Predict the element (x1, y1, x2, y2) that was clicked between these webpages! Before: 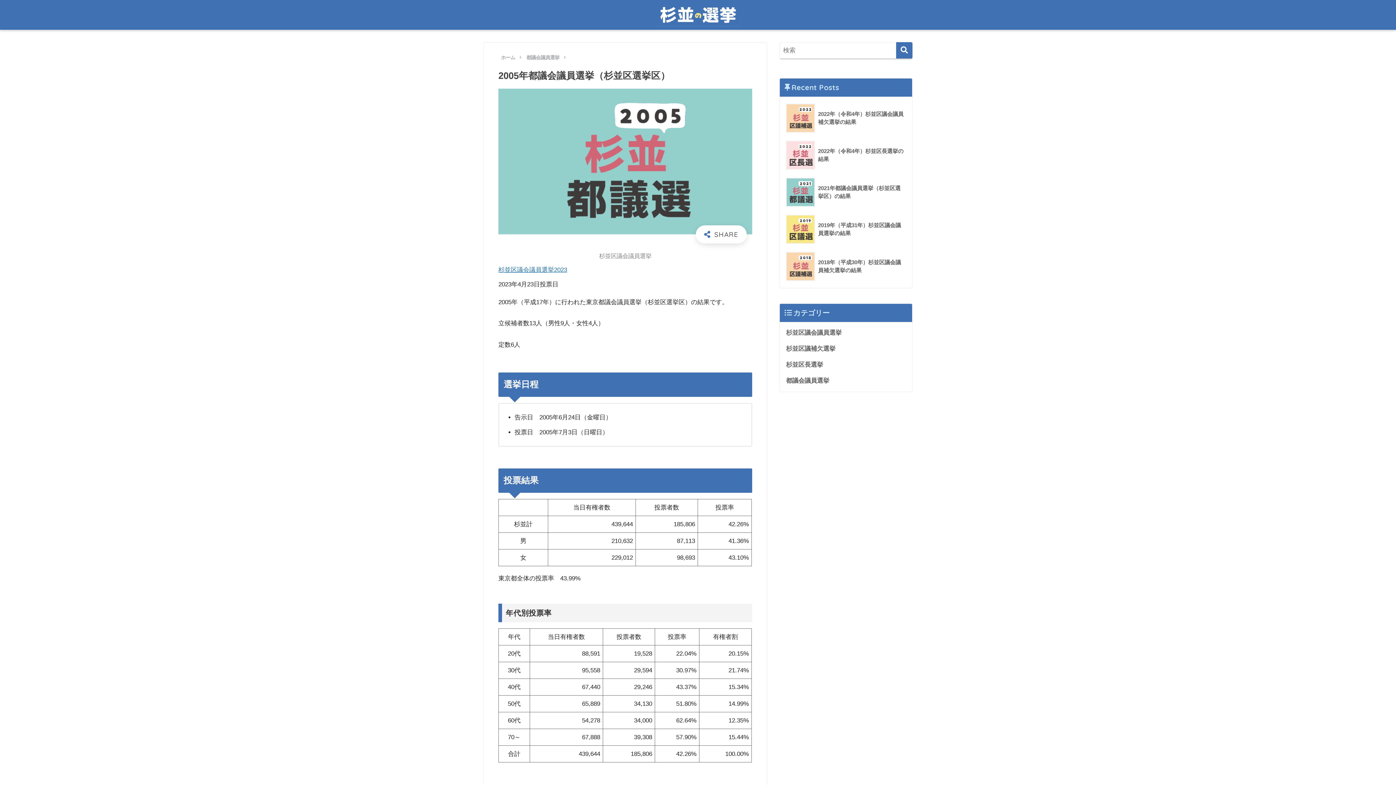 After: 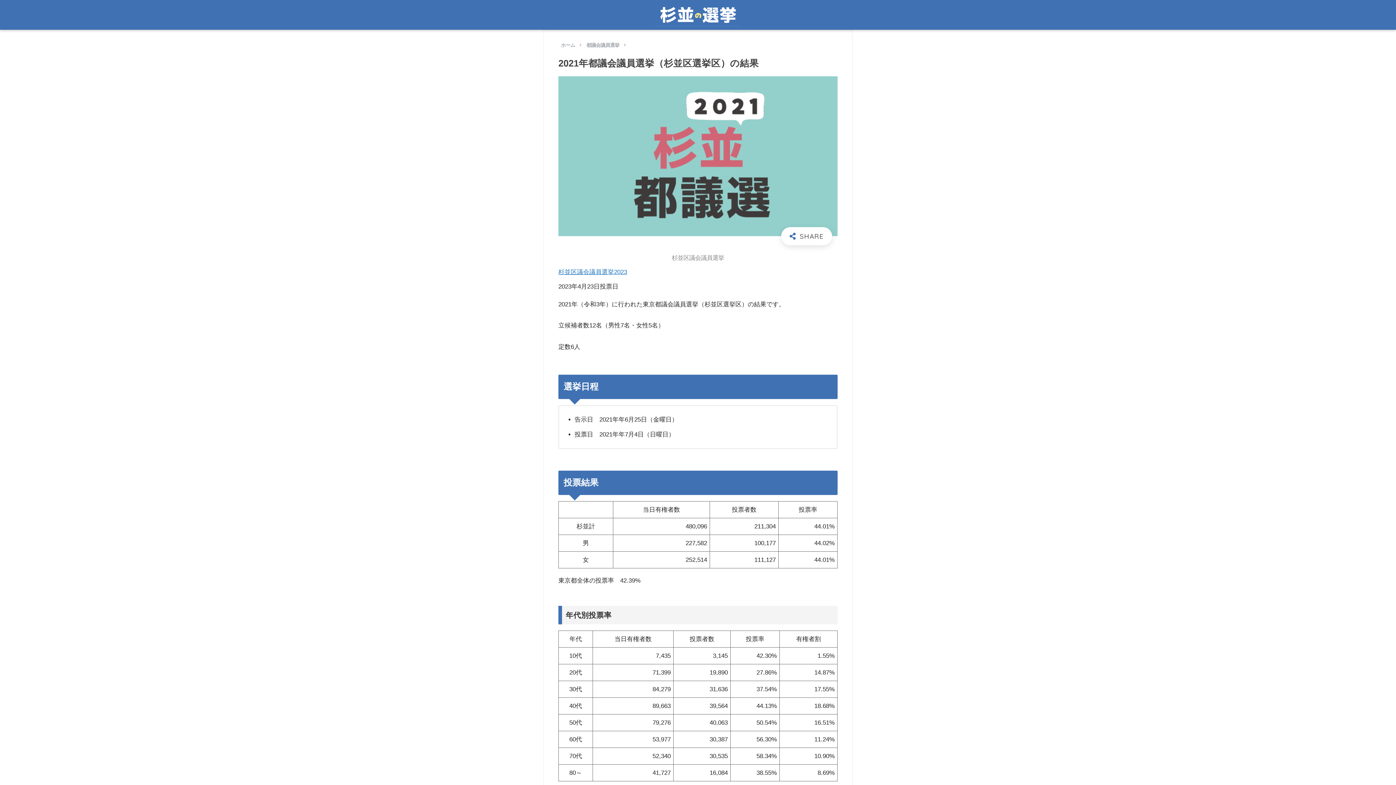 Action: label: 	2021年都議会議員選挙（杉並区選挙区）の結果 bbox: (783, 173, 908, 210)